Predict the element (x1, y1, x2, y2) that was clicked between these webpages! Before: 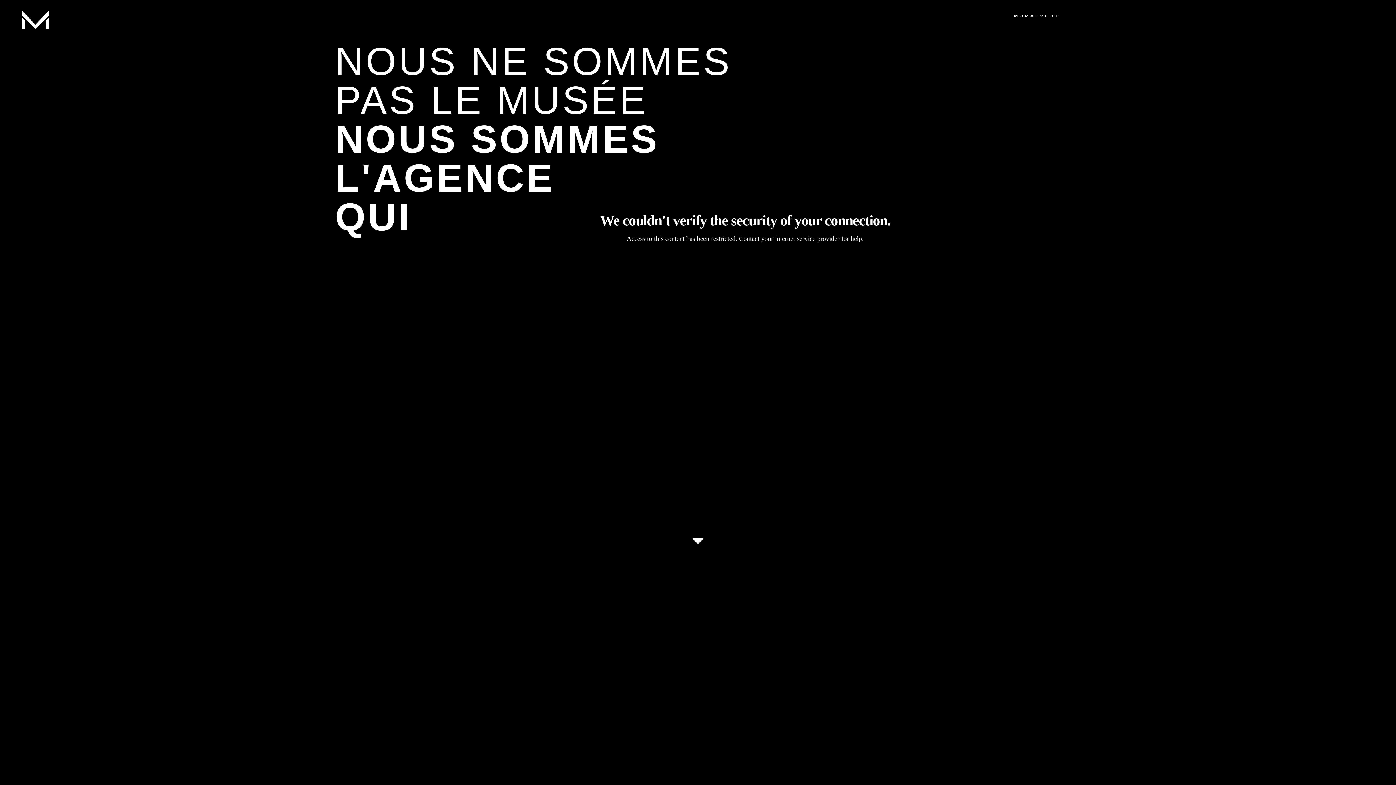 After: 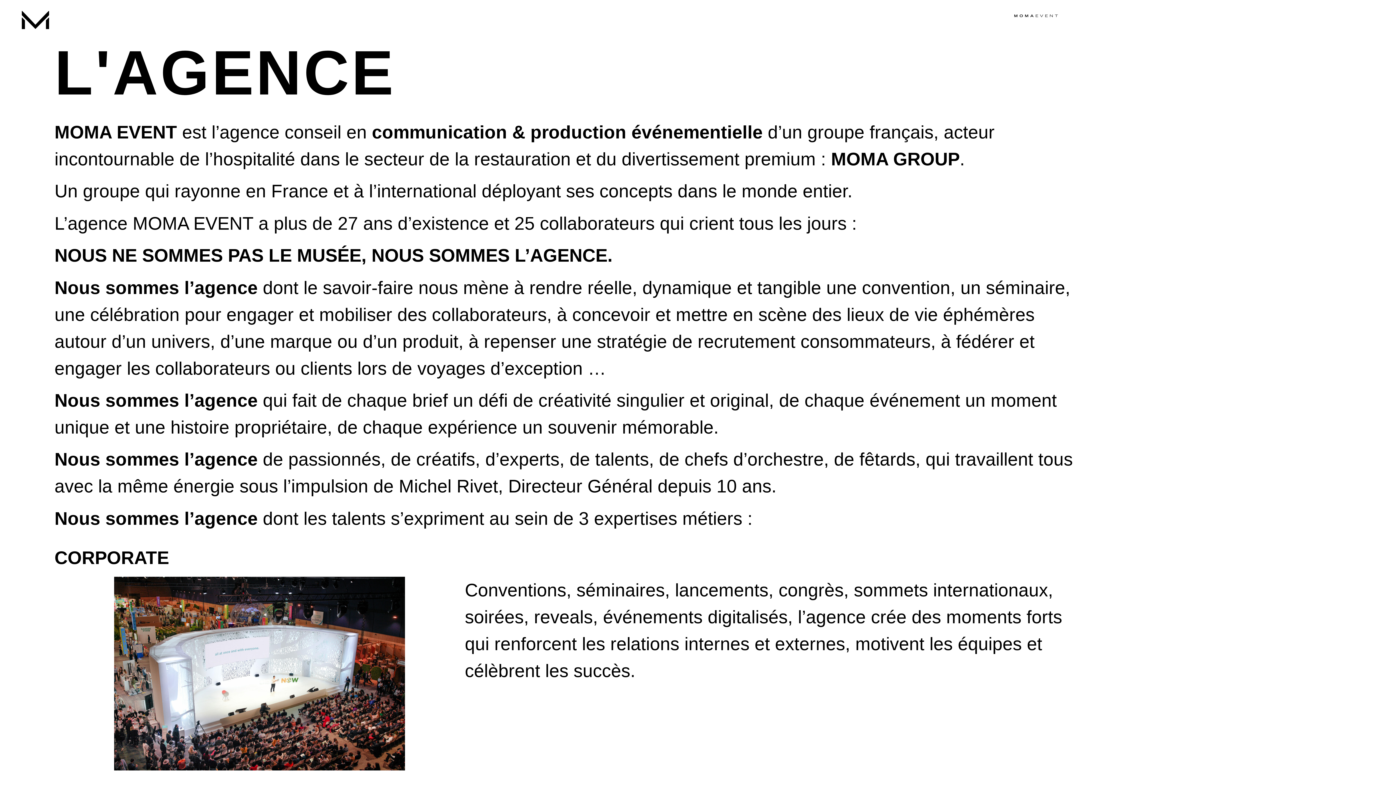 Action: bbox: (49, 16, 80, 24) label: AGENCE